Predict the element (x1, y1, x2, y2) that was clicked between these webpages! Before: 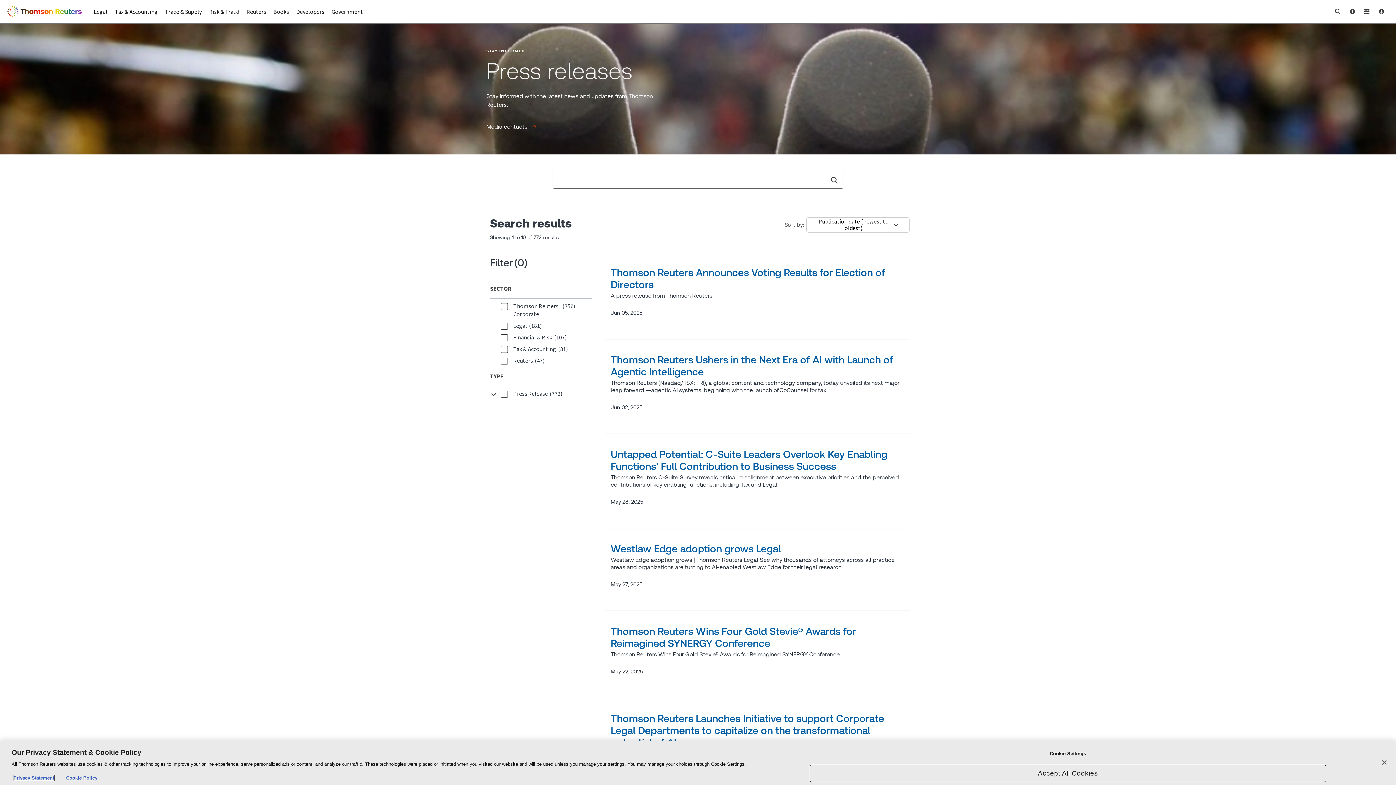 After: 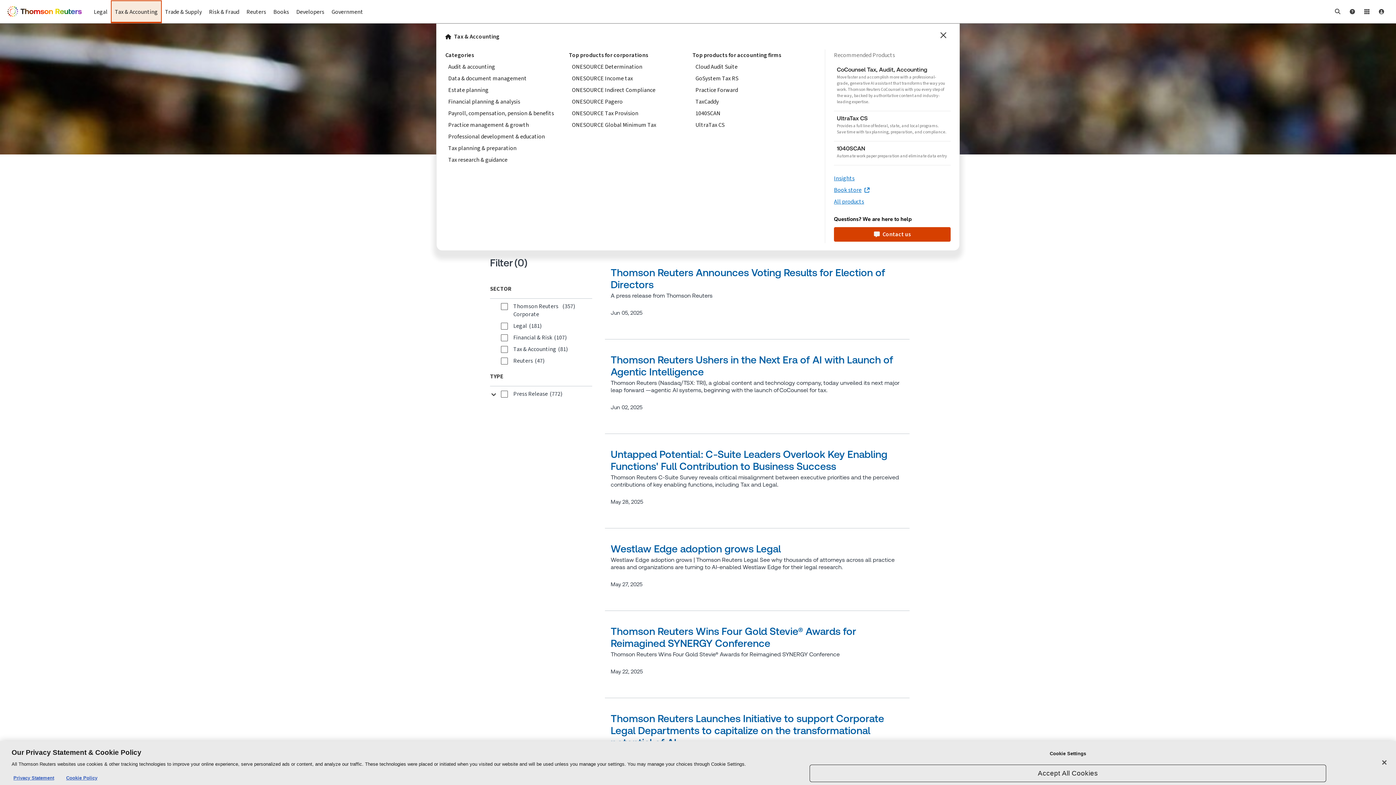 Action: bbox: (111, 0, 161, 23) label: Tax & Accounting